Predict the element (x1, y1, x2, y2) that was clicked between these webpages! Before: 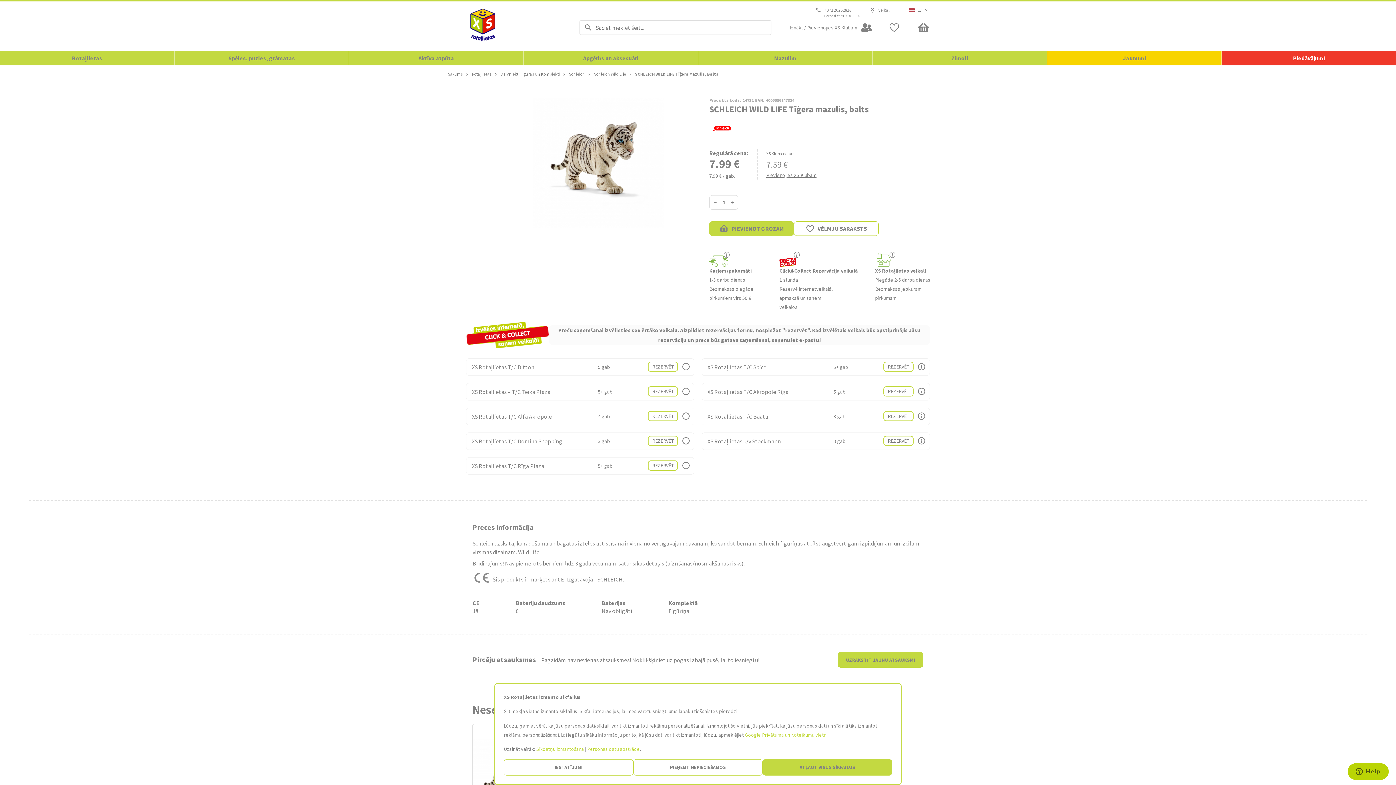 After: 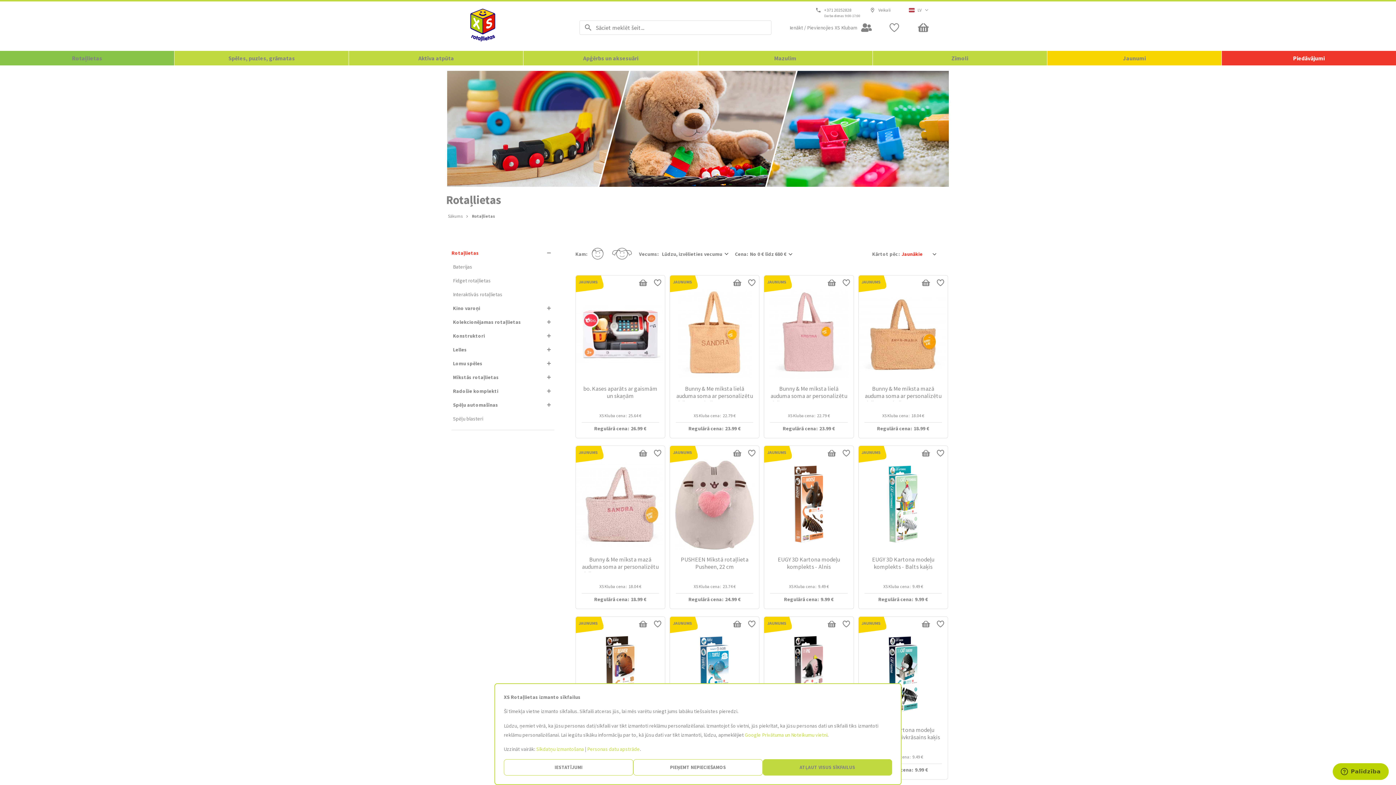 Action: bbox: (0, 50, 174, 65) label: Rotaļlietas